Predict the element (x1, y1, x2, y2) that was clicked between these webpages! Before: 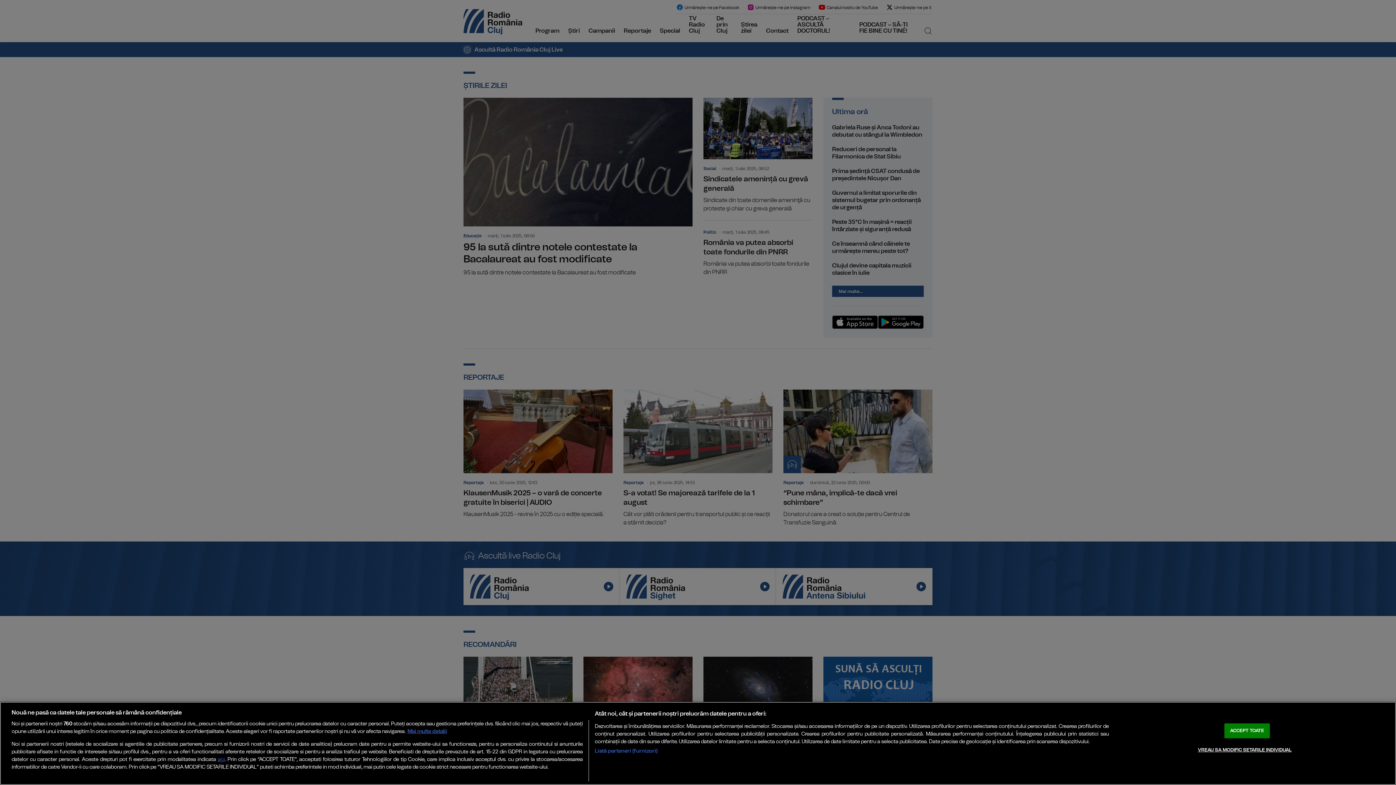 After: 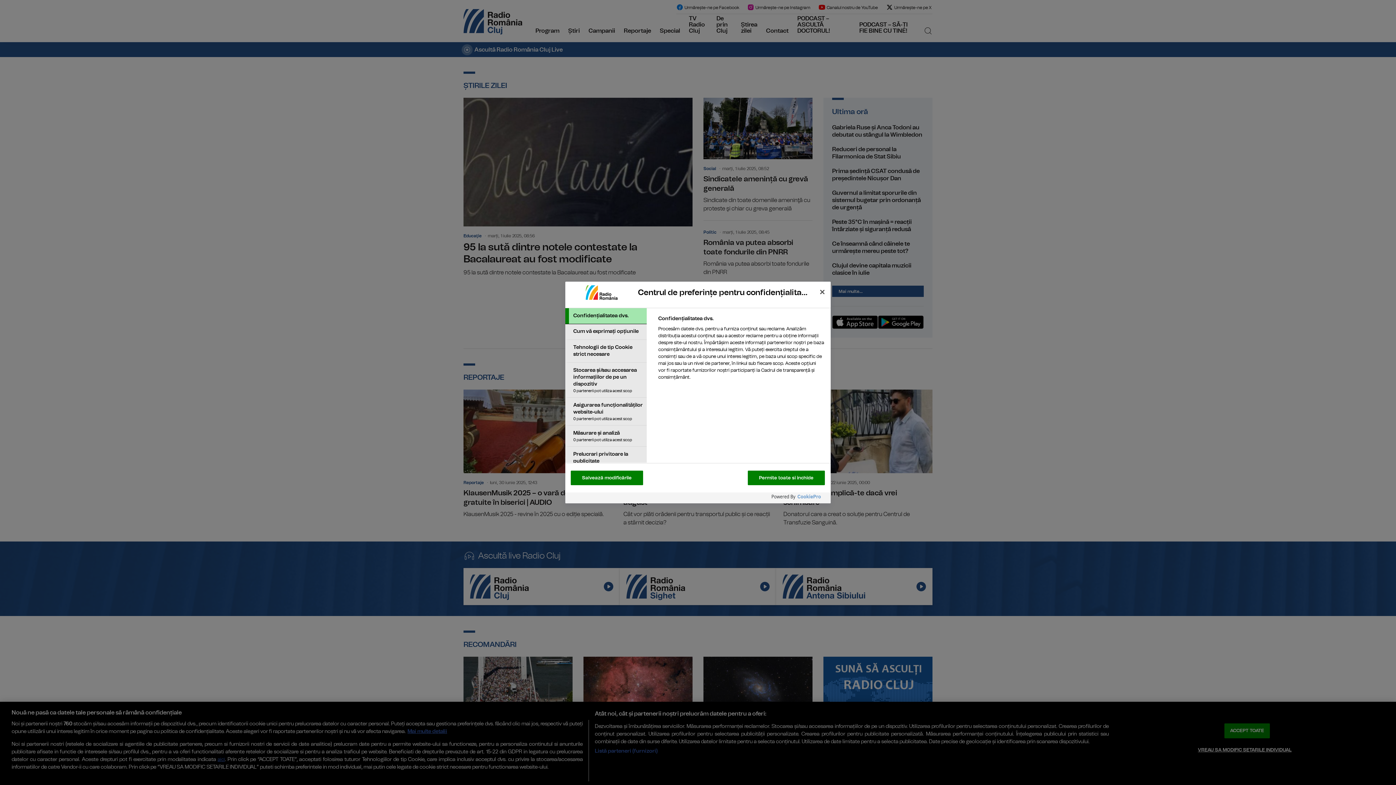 Action: bbox: (1198, 743, 1291, 757) label: VREAU SA MODIFIC SETARILE INDIVIDUAL